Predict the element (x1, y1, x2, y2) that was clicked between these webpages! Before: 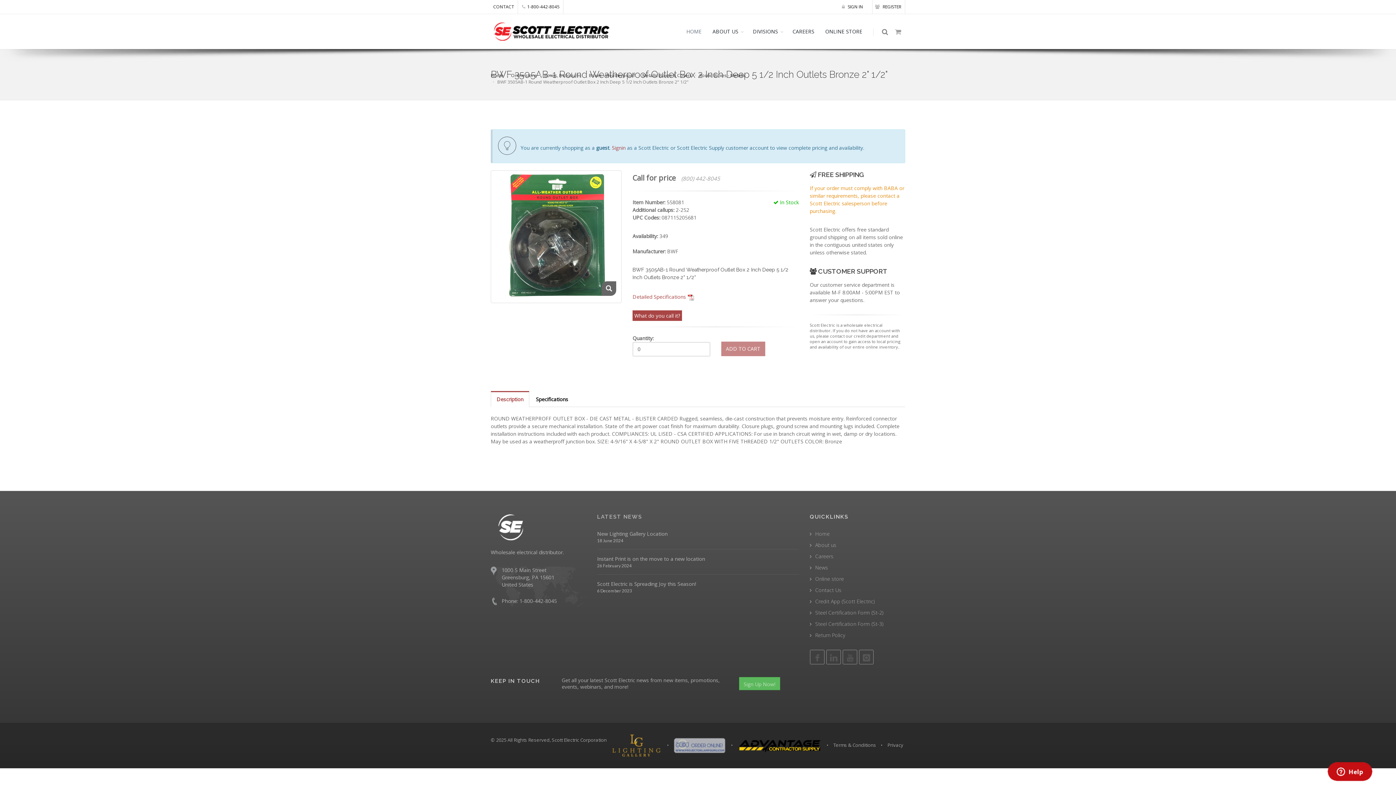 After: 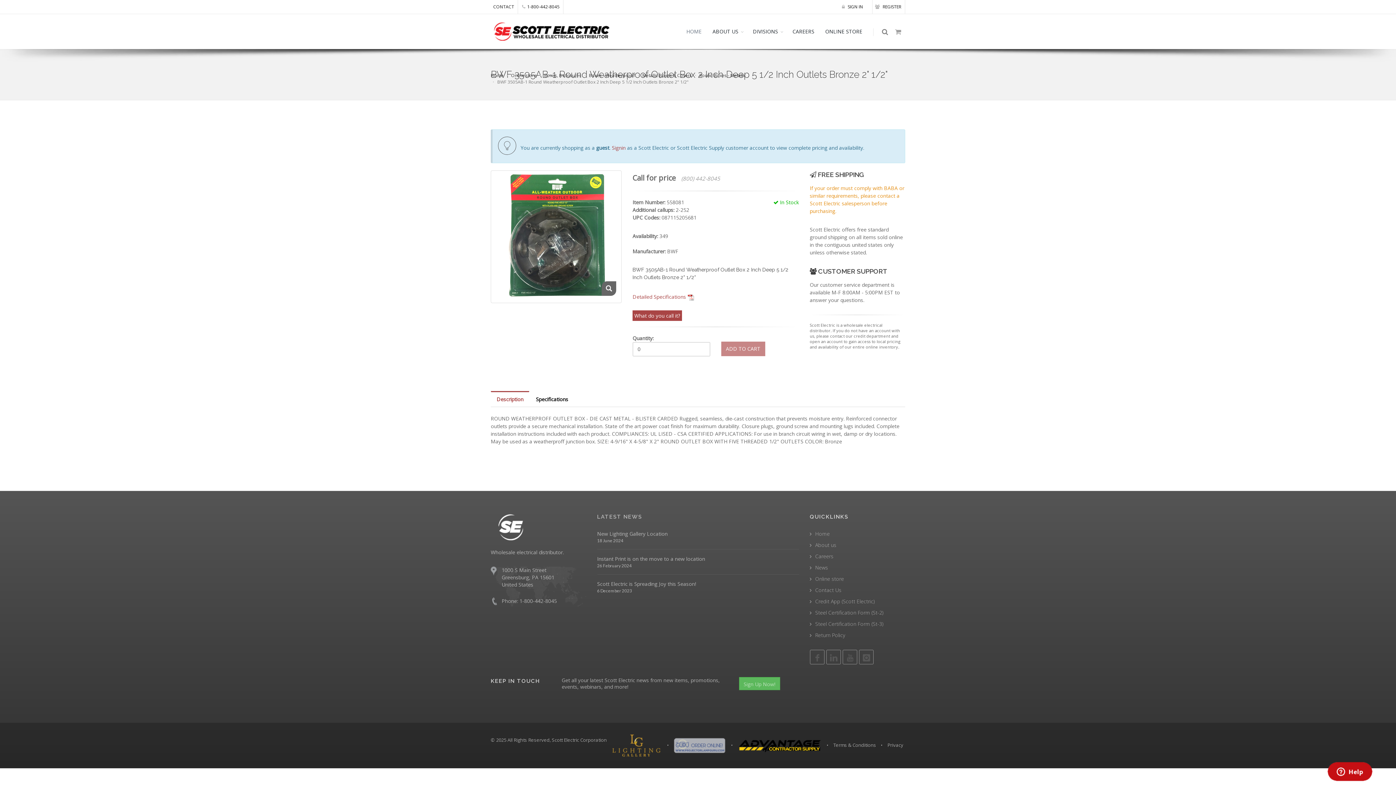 Action: label: Description bbox: (490, 391, 529, 407)